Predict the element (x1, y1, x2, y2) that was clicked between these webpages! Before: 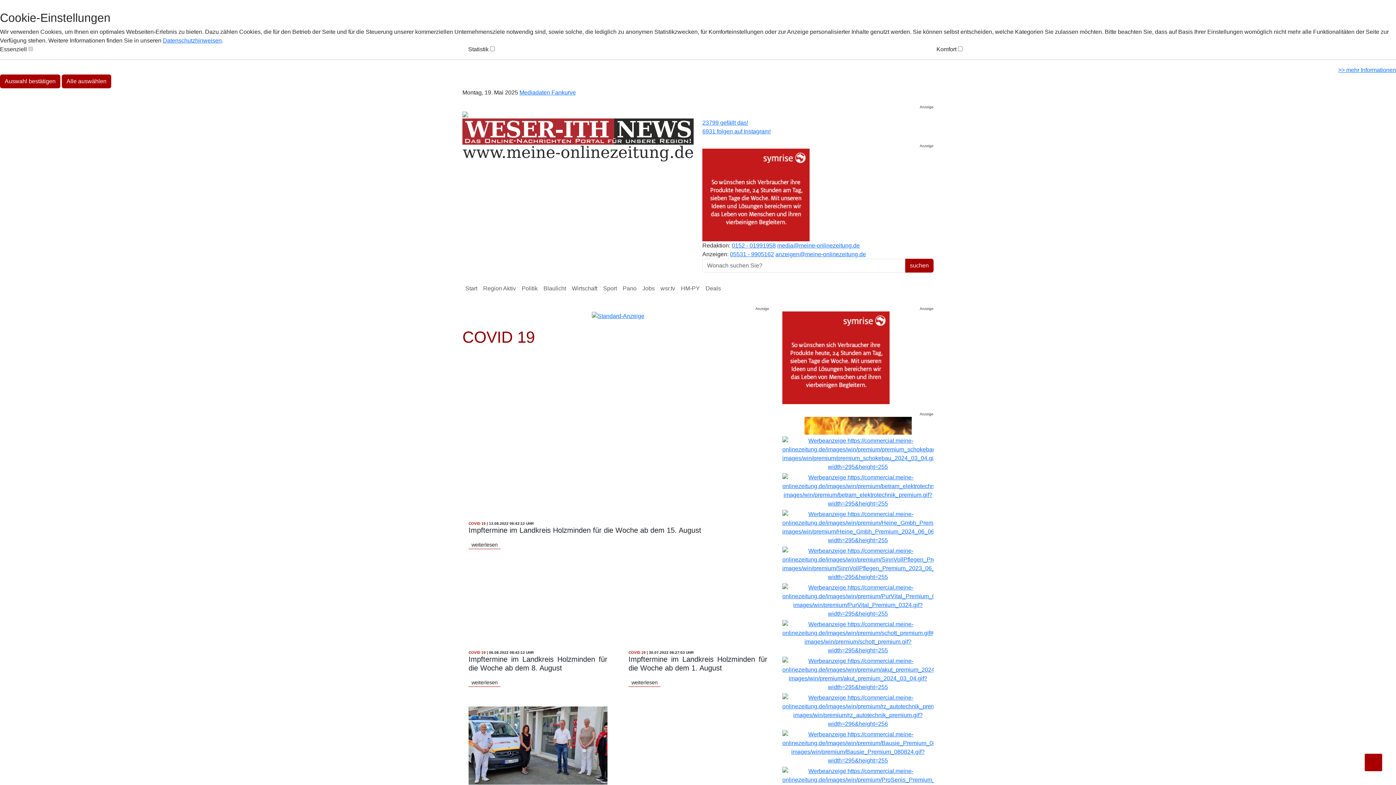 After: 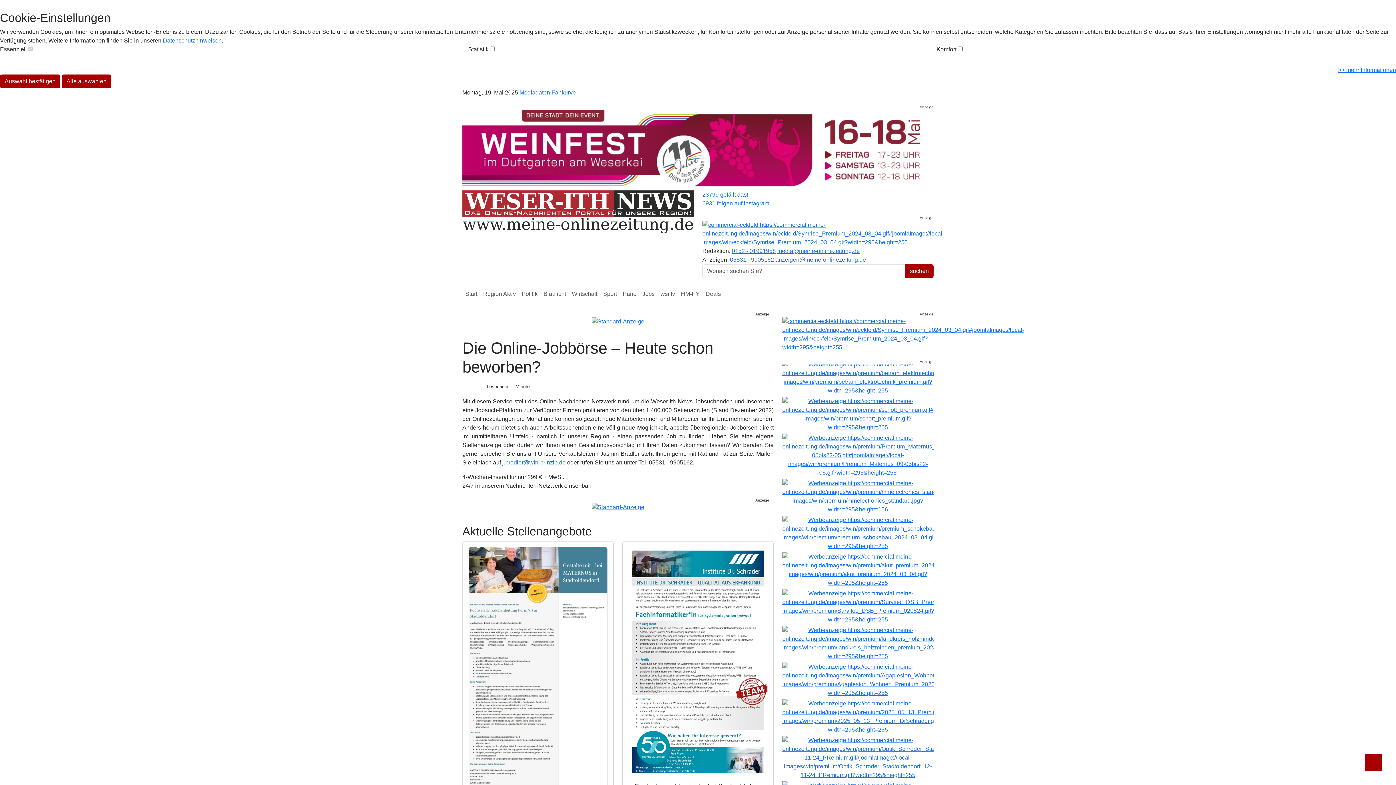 Action: bbox: (639, 281, 657, 296) label: Jobs